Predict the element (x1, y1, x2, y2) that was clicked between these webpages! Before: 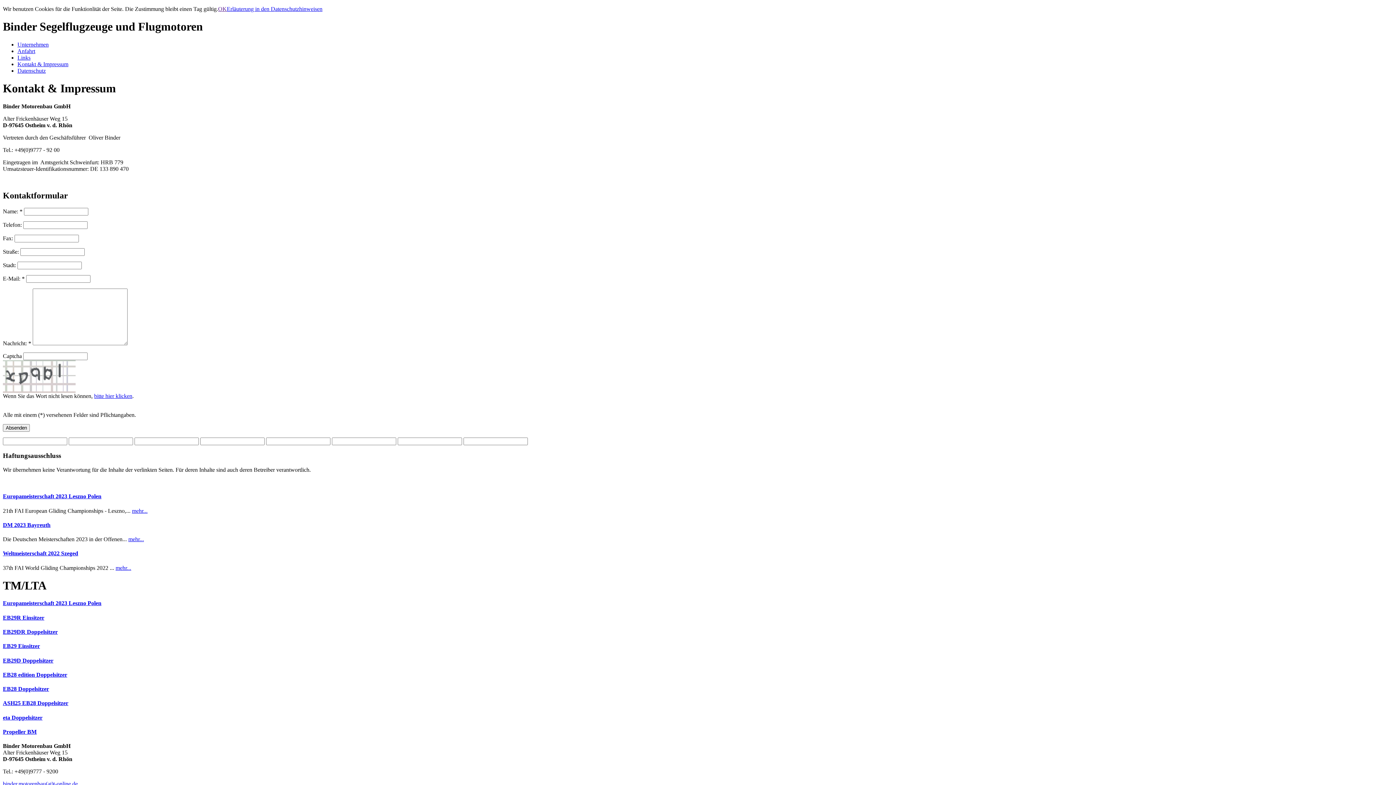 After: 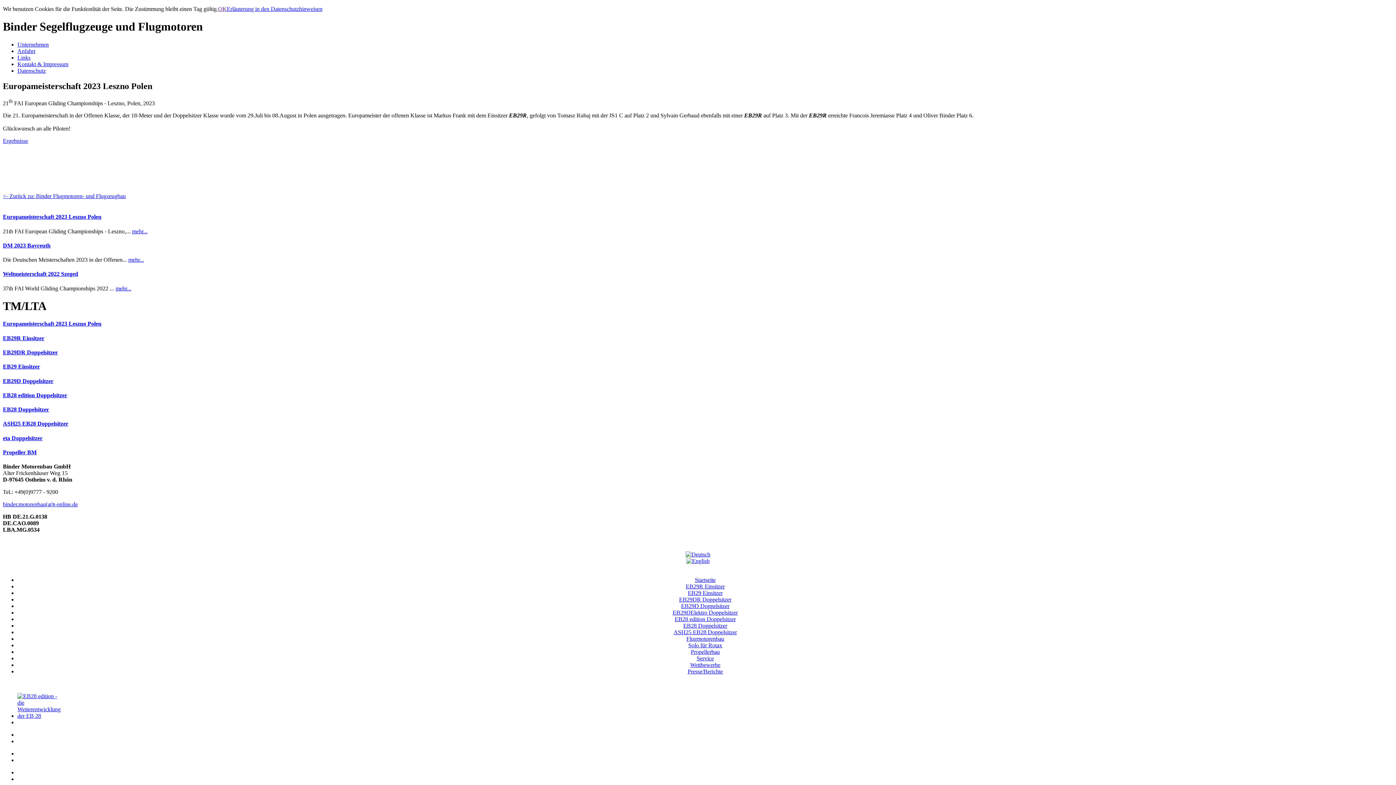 Action: label: Europameisterschaft 2023 Leszno Polen bbox: (2, 493, 101, 499)